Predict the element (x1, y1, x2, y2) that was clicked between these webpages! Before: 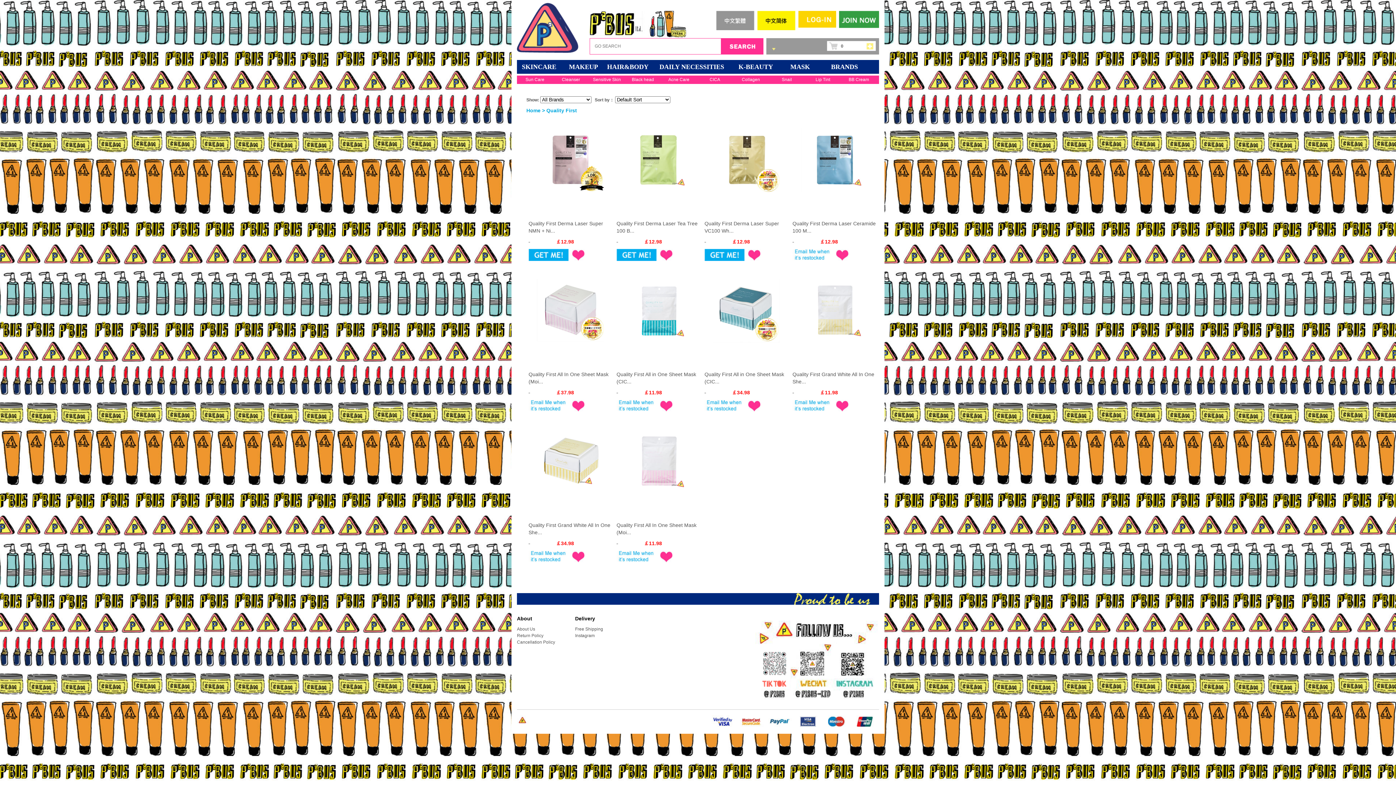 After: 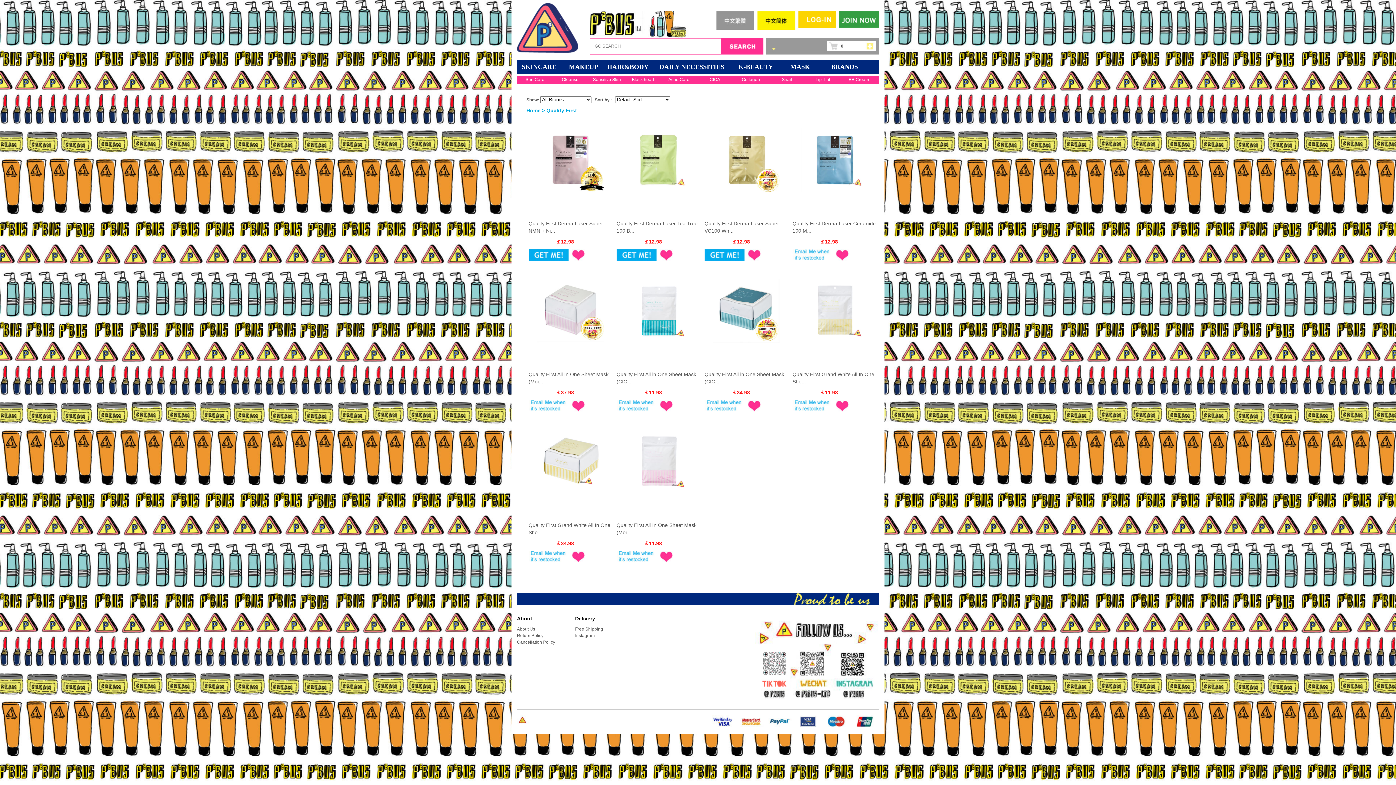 Action: bbox: (761, 682, 795, 689)